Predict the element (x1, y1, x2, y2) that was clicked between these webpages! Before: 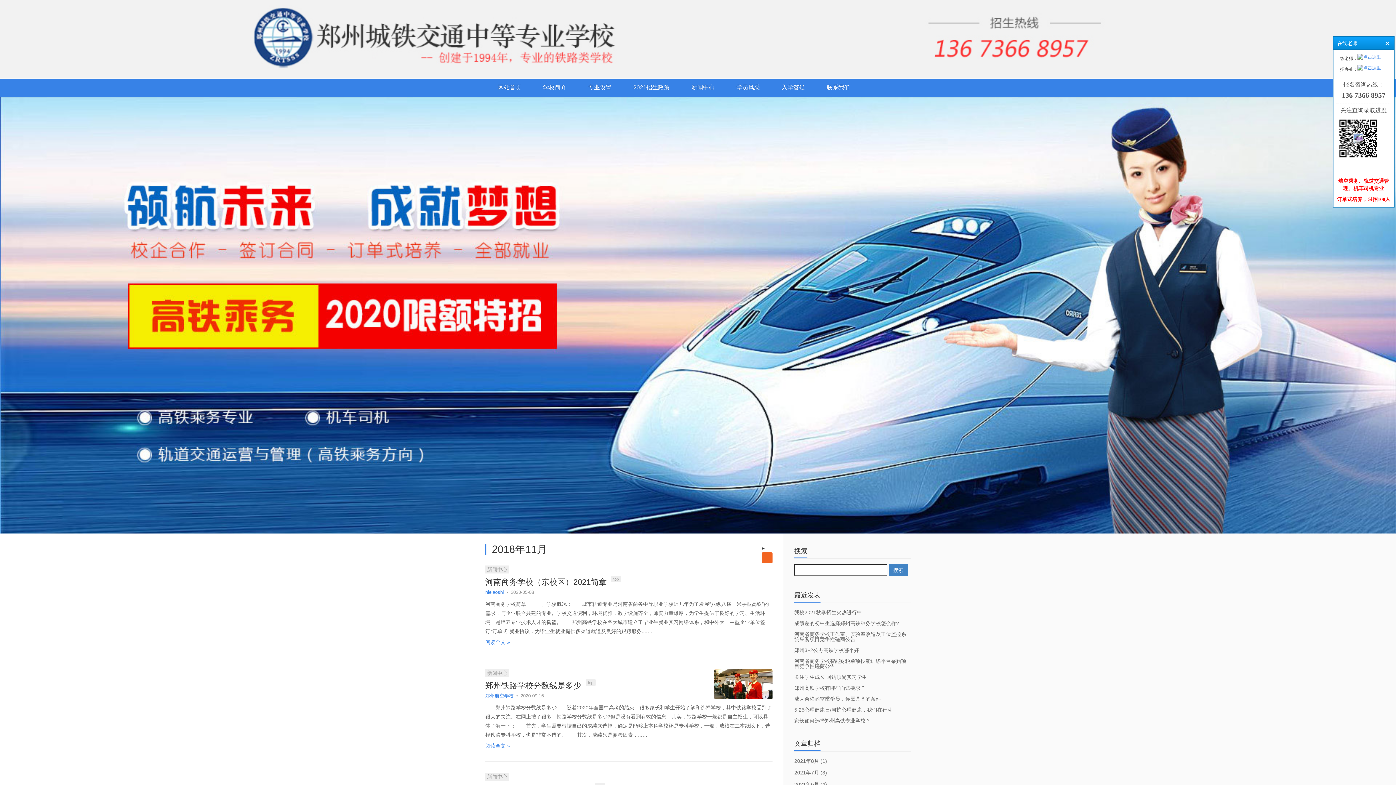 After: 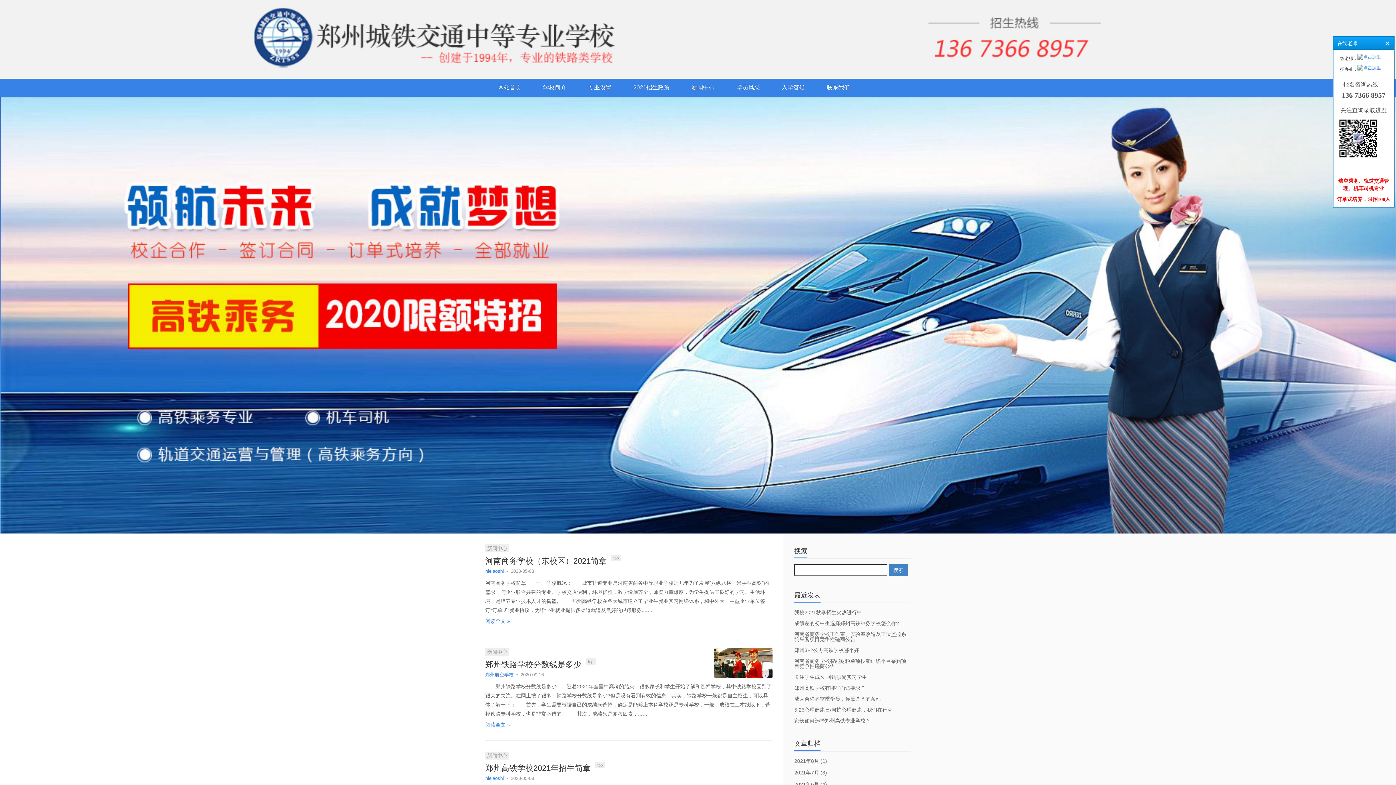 Action: bbox: (492, 80, 526, 94) label: 网站首页